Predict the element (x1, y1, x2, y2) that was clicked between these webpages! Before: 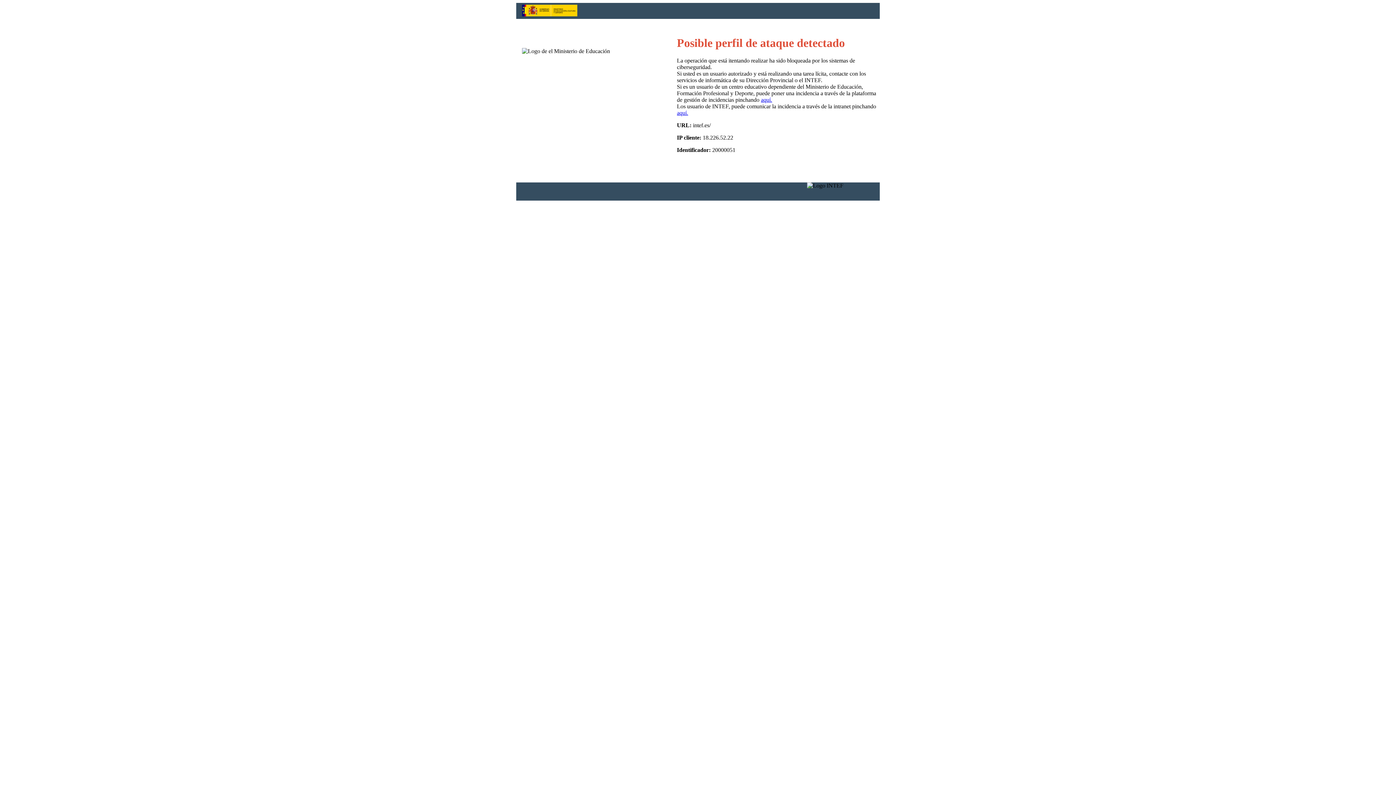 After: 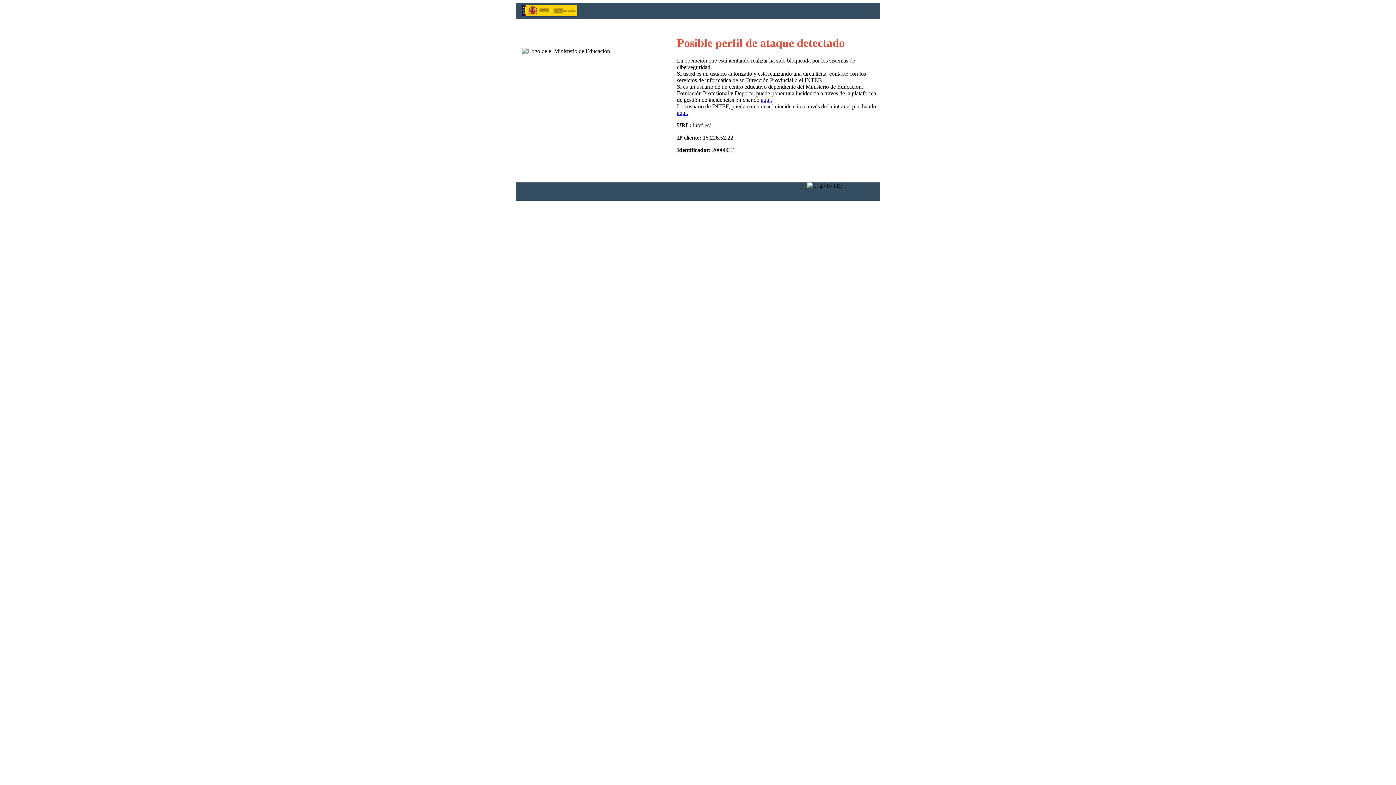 Action: label: aquí. bbox: (761, 96, 772, 103)